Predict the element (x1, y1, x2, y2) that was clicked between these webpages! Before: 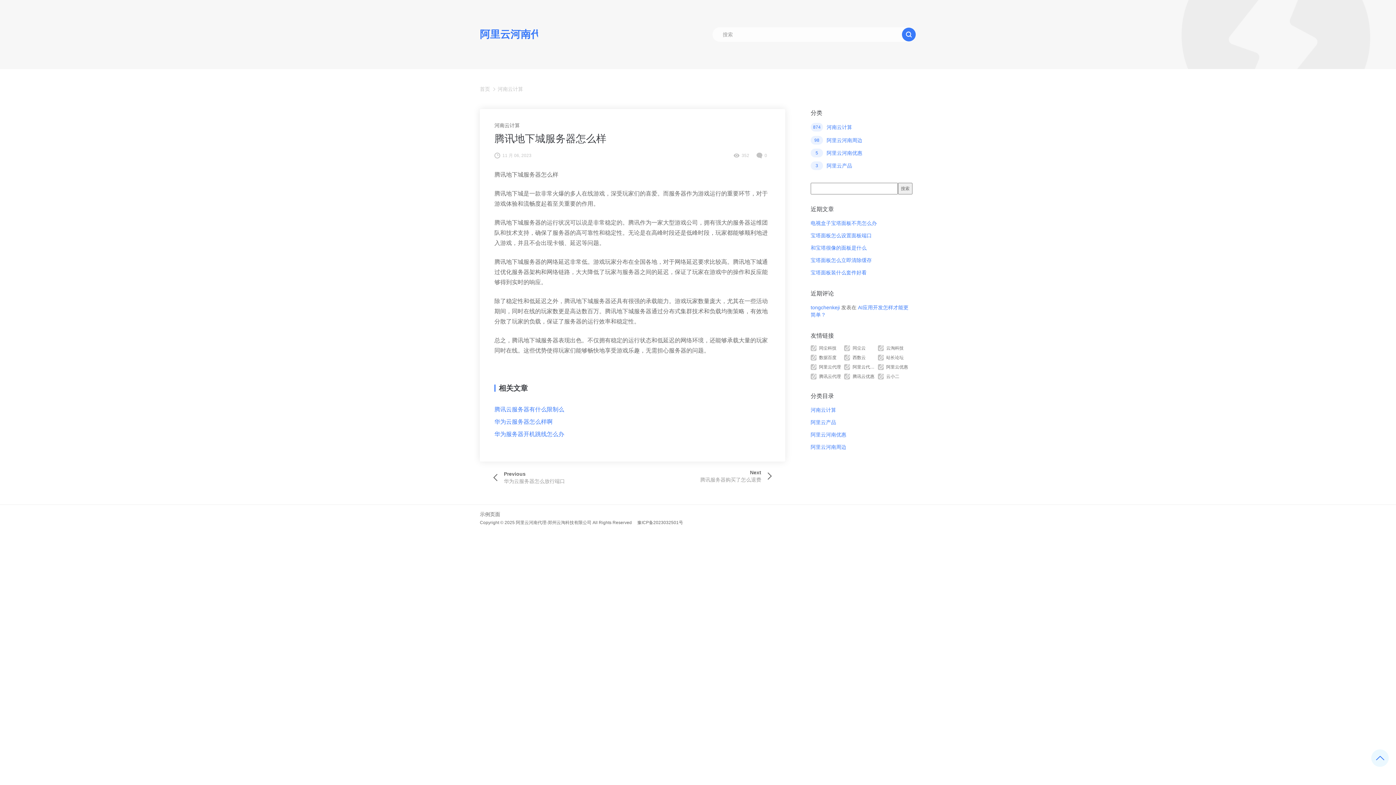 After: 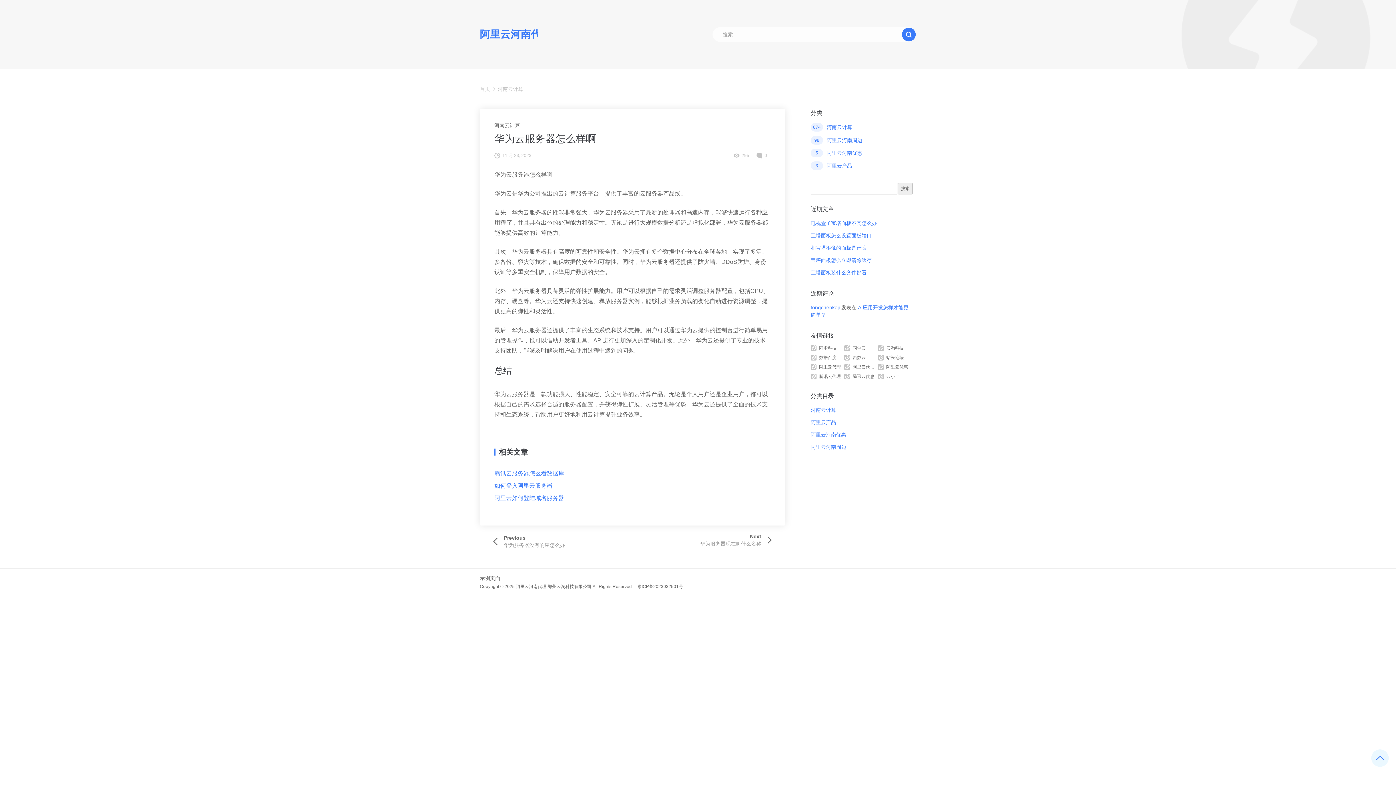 Action: label: 华为云服务器怎么样啊 bbox: (494, 418, 552, 425)